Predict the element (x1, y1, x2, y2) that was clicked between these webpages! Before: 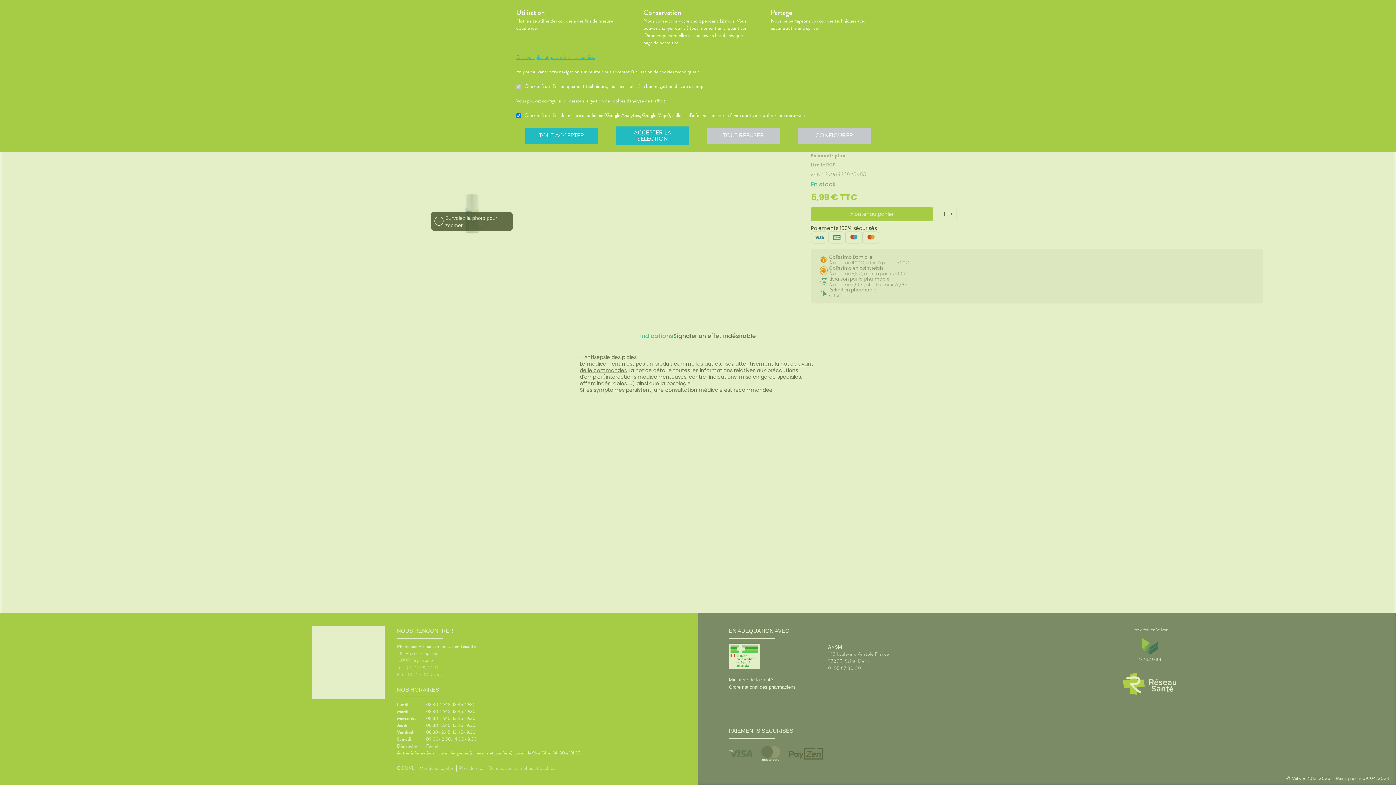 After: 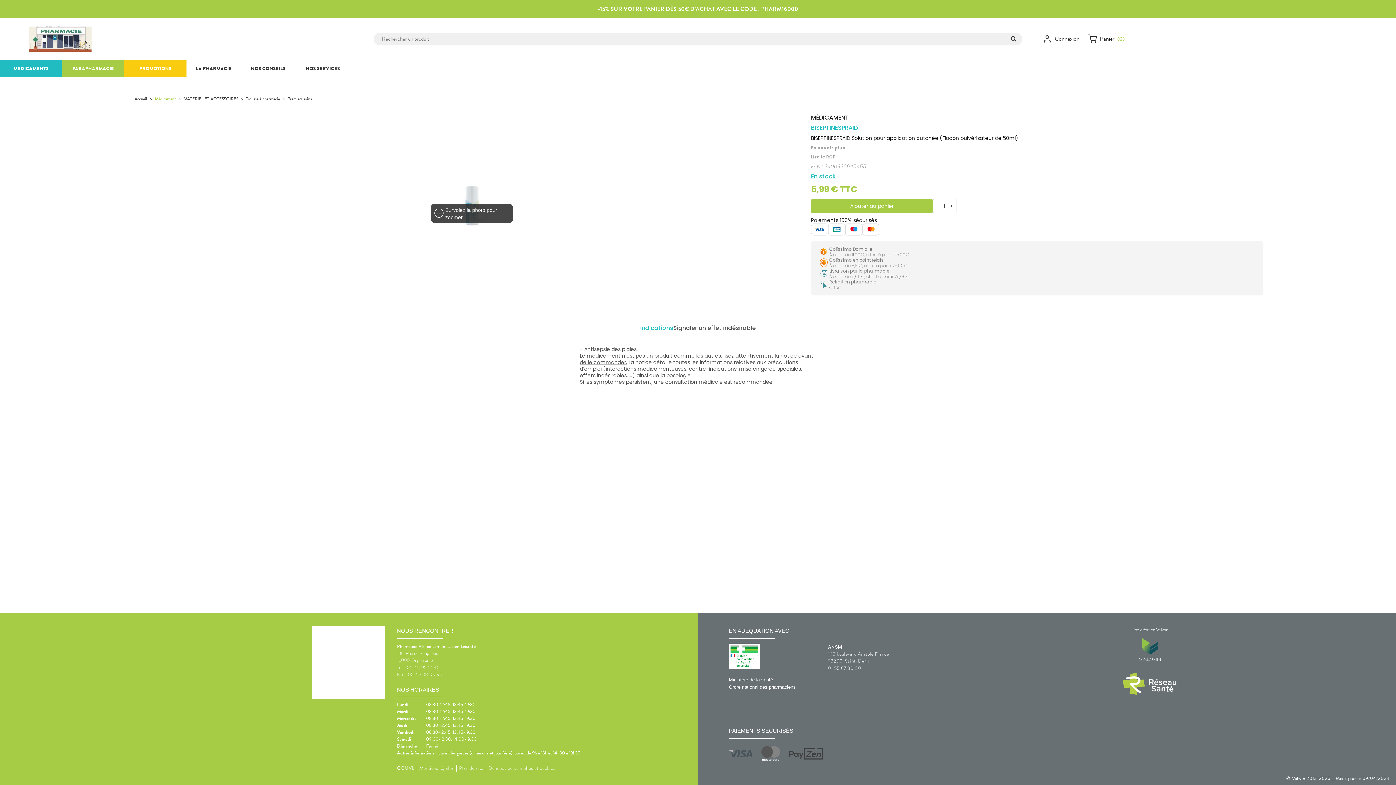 Action: label: TOUT REFUSER bbox: (707, 127, 780, 143)